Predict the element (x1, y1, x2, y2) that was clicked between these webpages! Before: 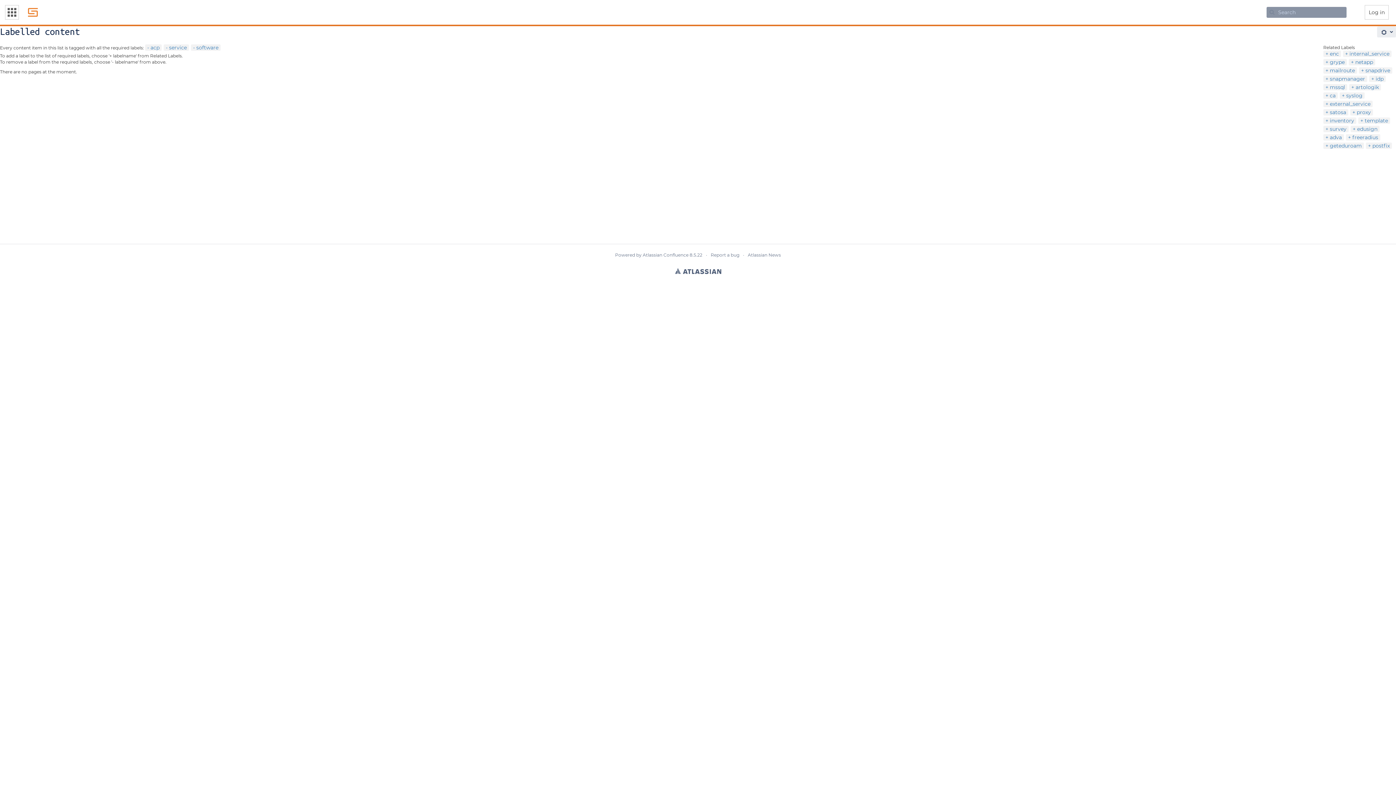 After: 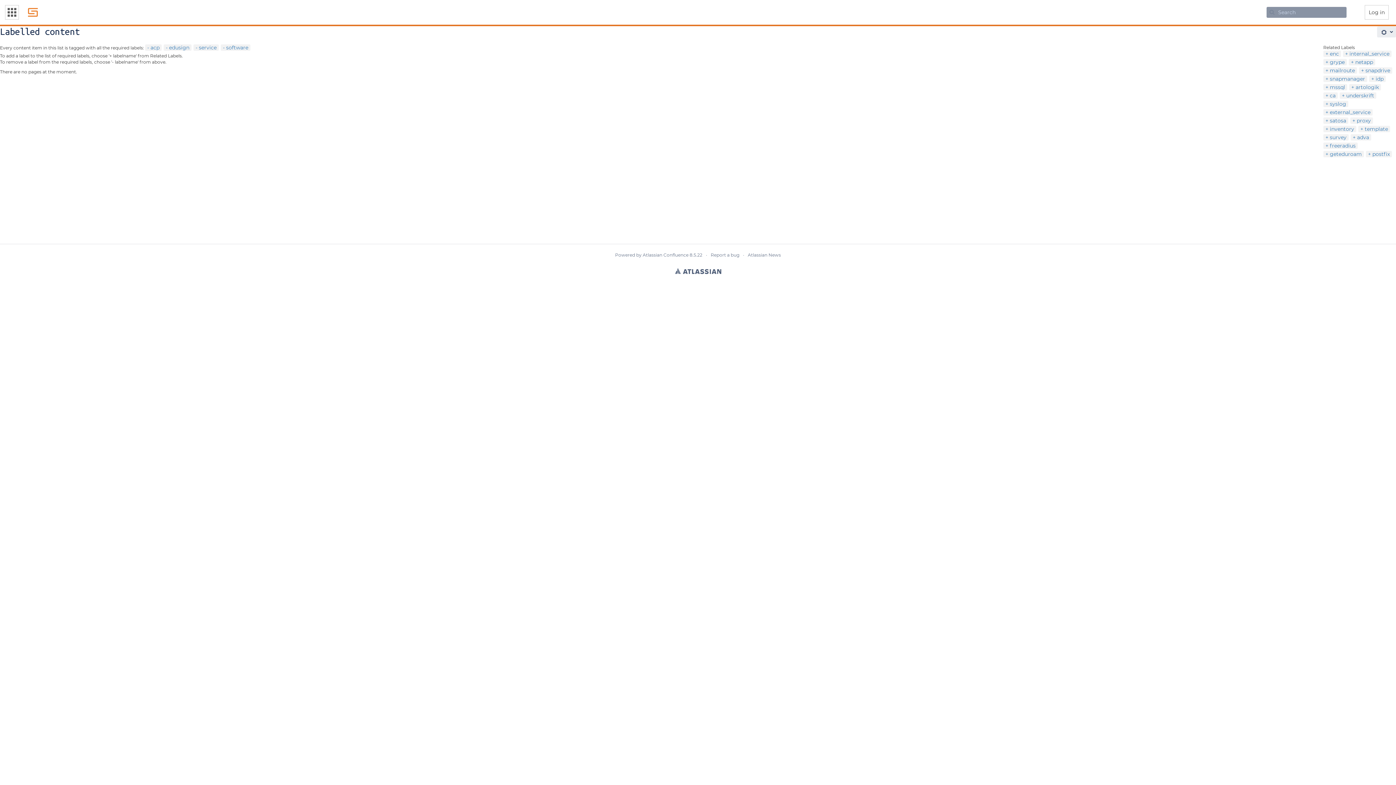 Action: bbox: (1353, 125, 1377, 132) label: edusign